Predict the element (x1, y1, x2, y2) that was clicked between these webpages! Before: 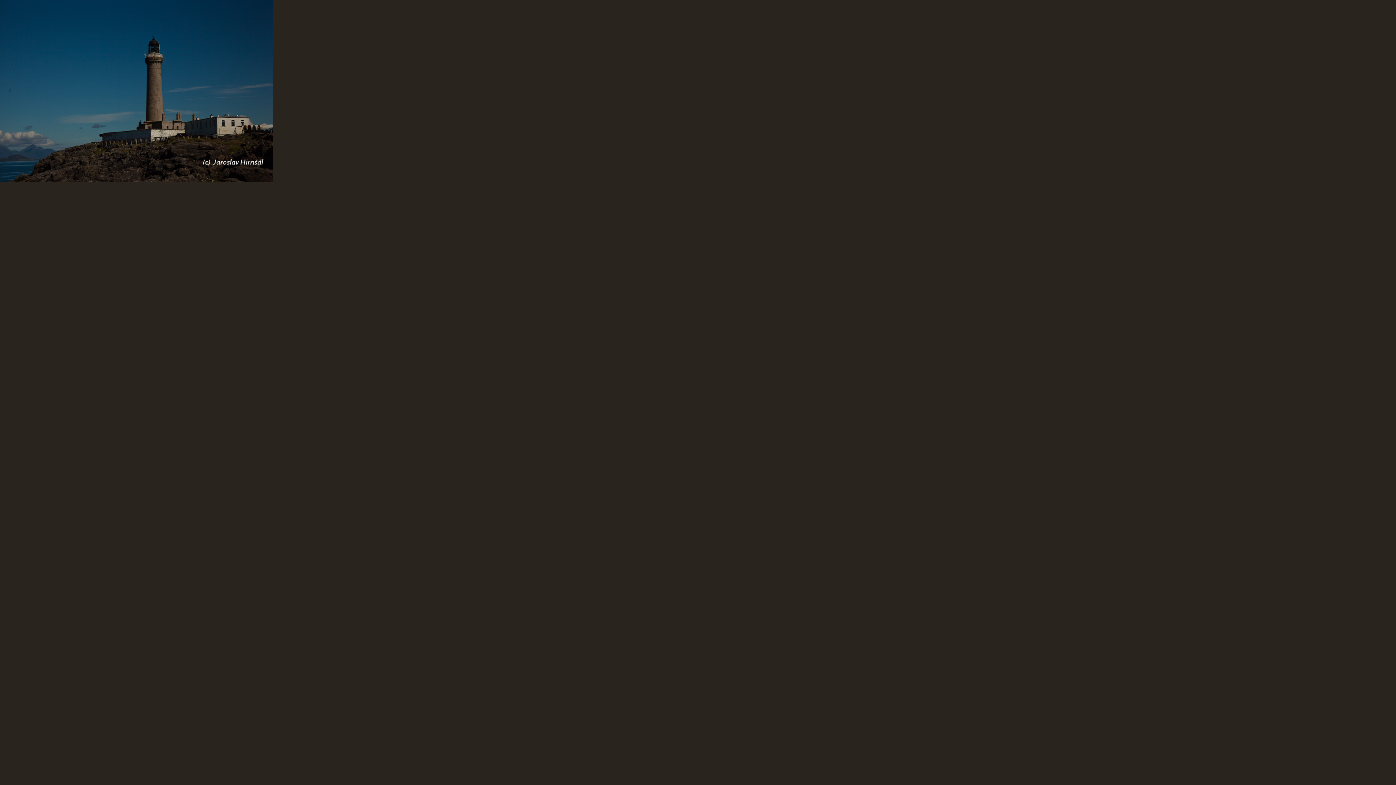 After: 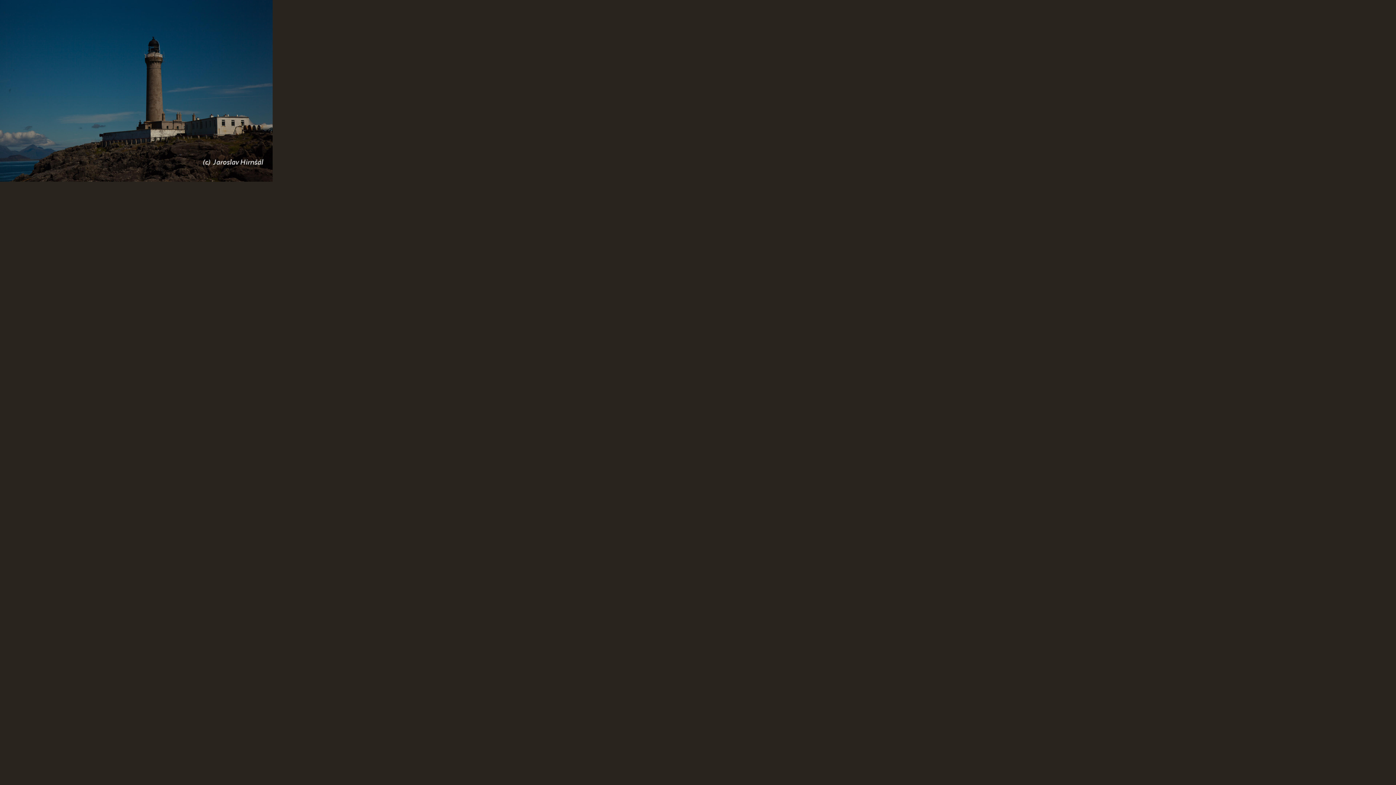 Action: bbox: (0, 0, 272, 181)